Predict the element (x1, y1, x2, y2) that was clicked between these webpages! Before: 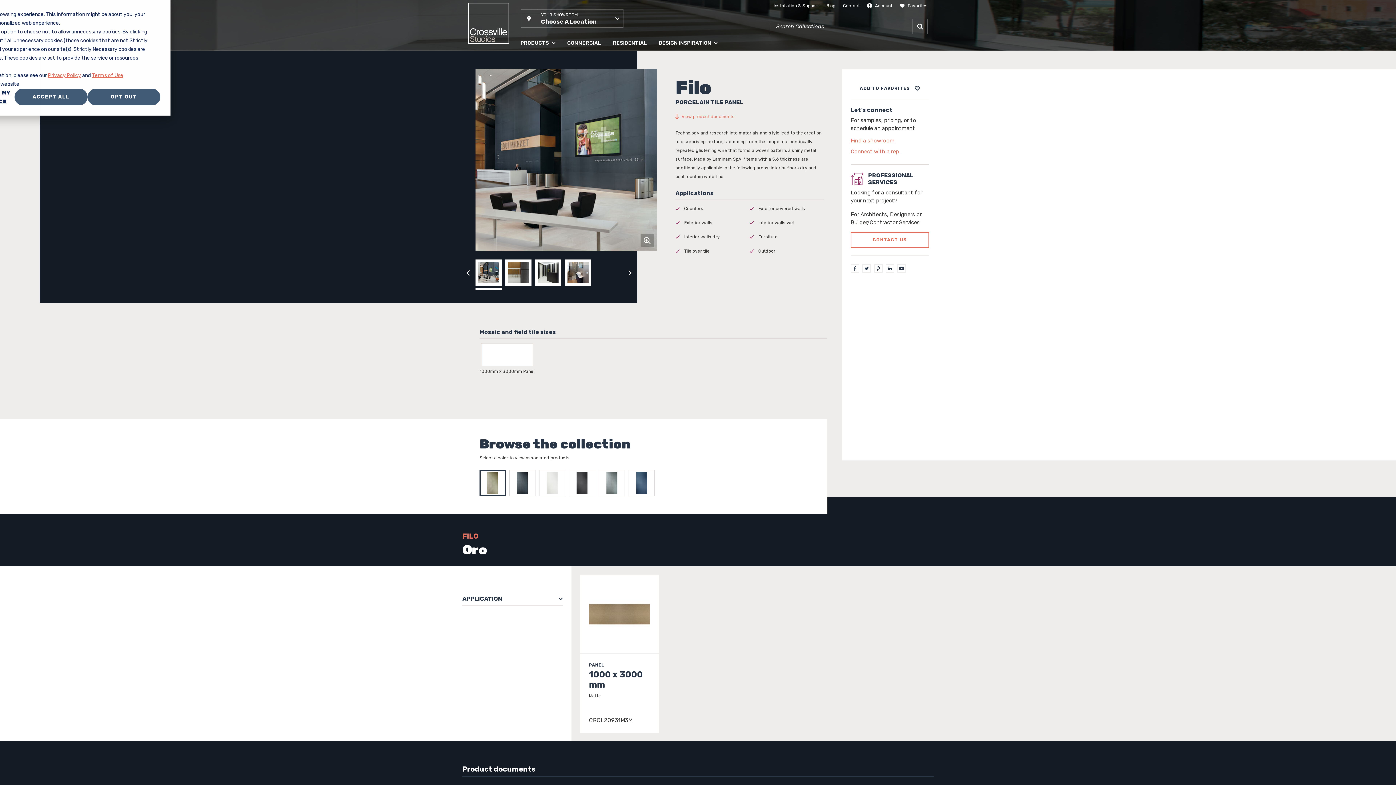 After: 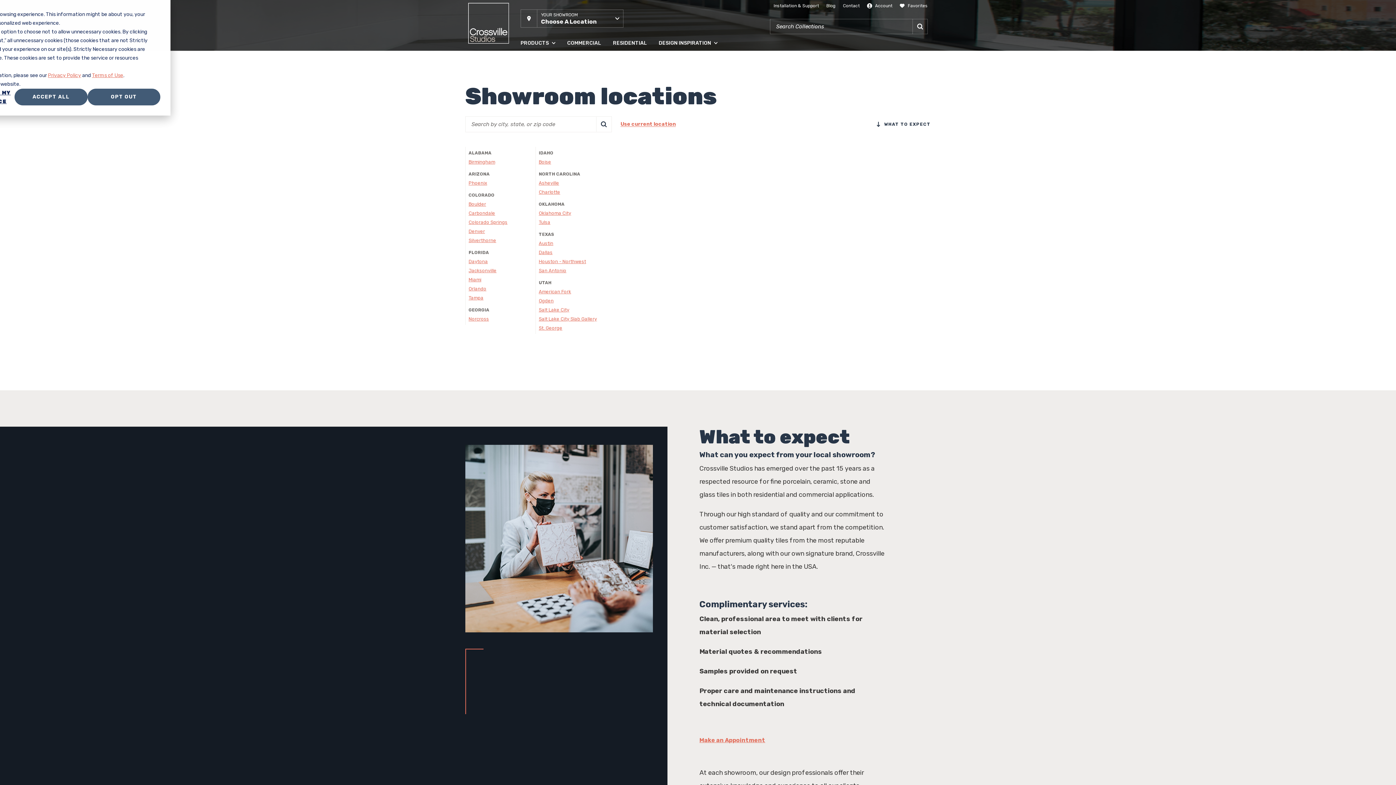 Action: bbox: (850, 135, 929, 146) label: Click to go to contact page